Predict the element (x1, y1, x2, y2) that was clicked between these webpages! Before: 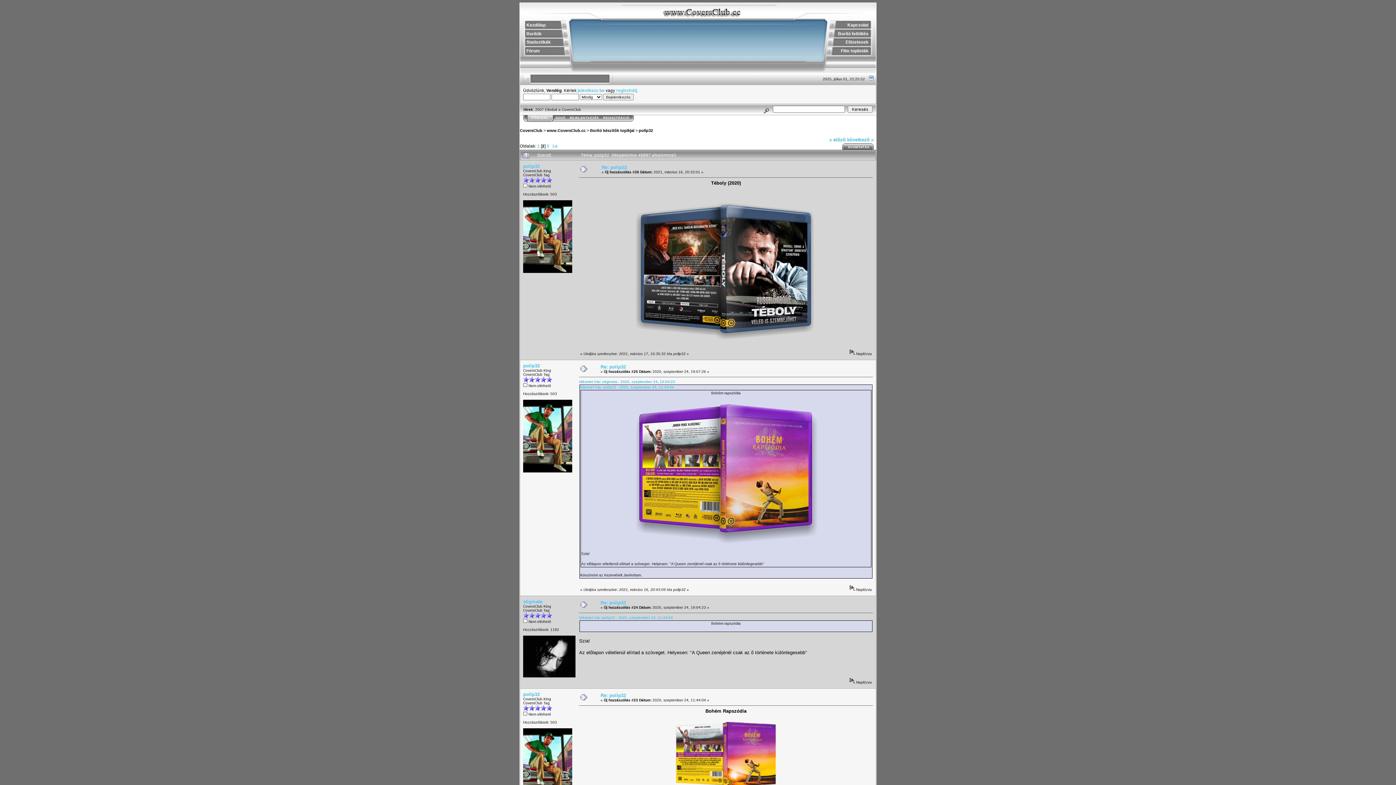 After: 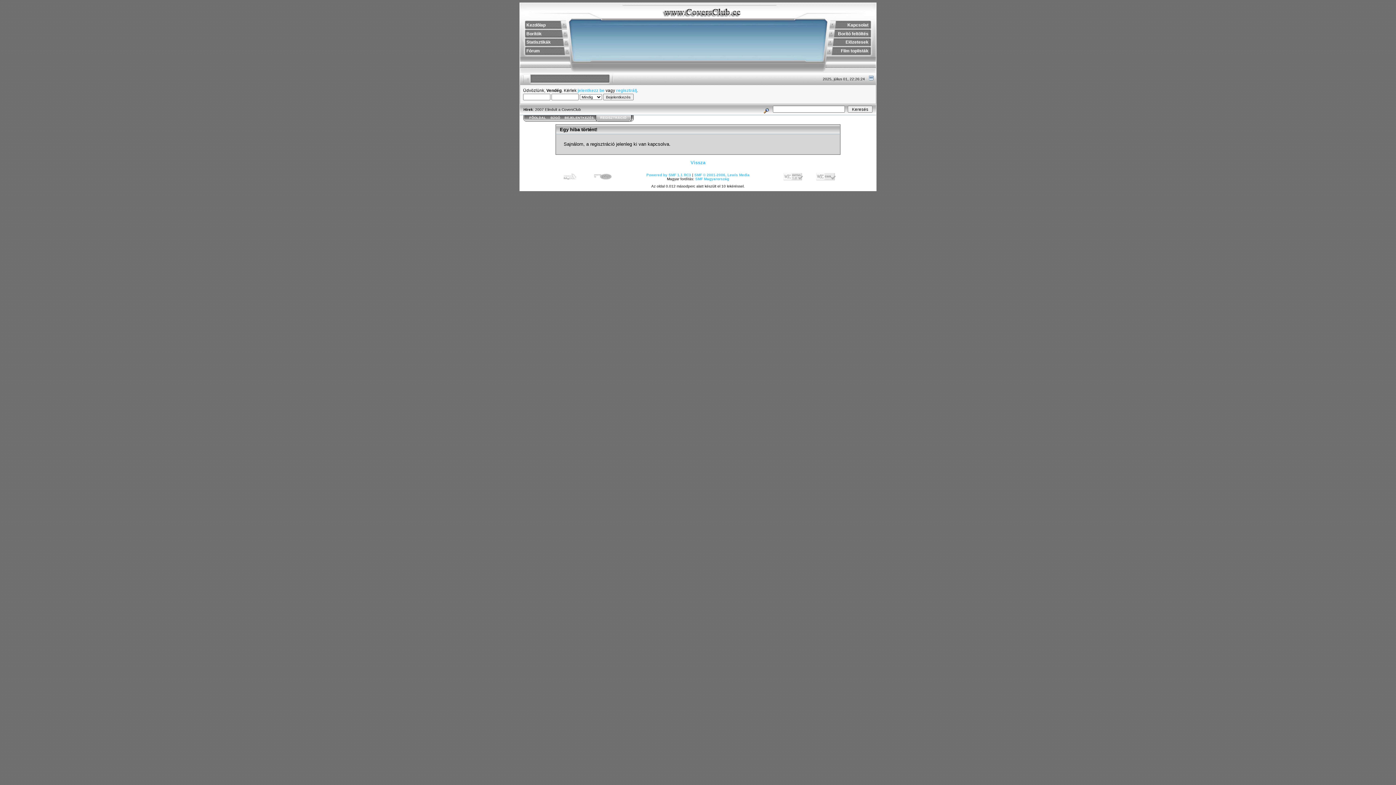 Action: label: regisztrálj bbox: (616, 88, 637, 92)